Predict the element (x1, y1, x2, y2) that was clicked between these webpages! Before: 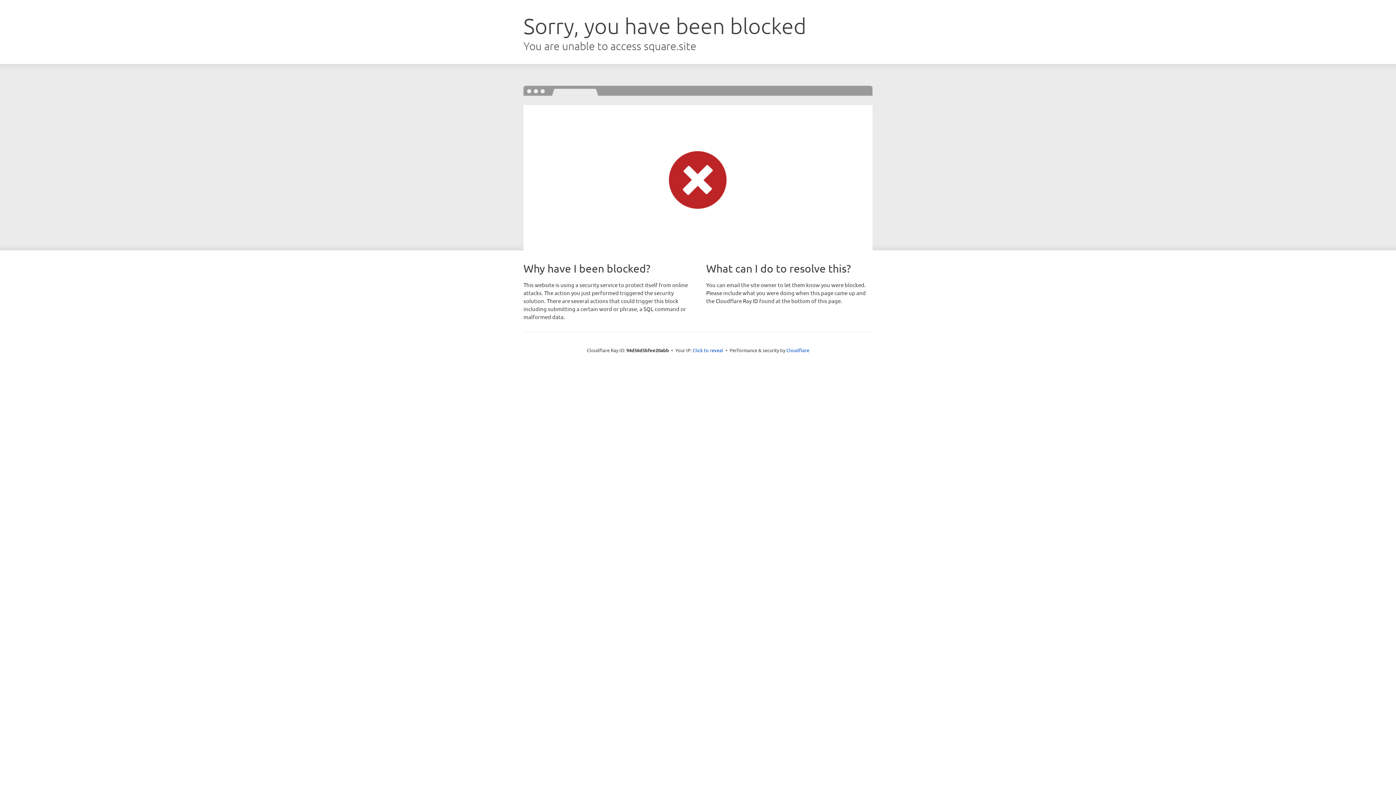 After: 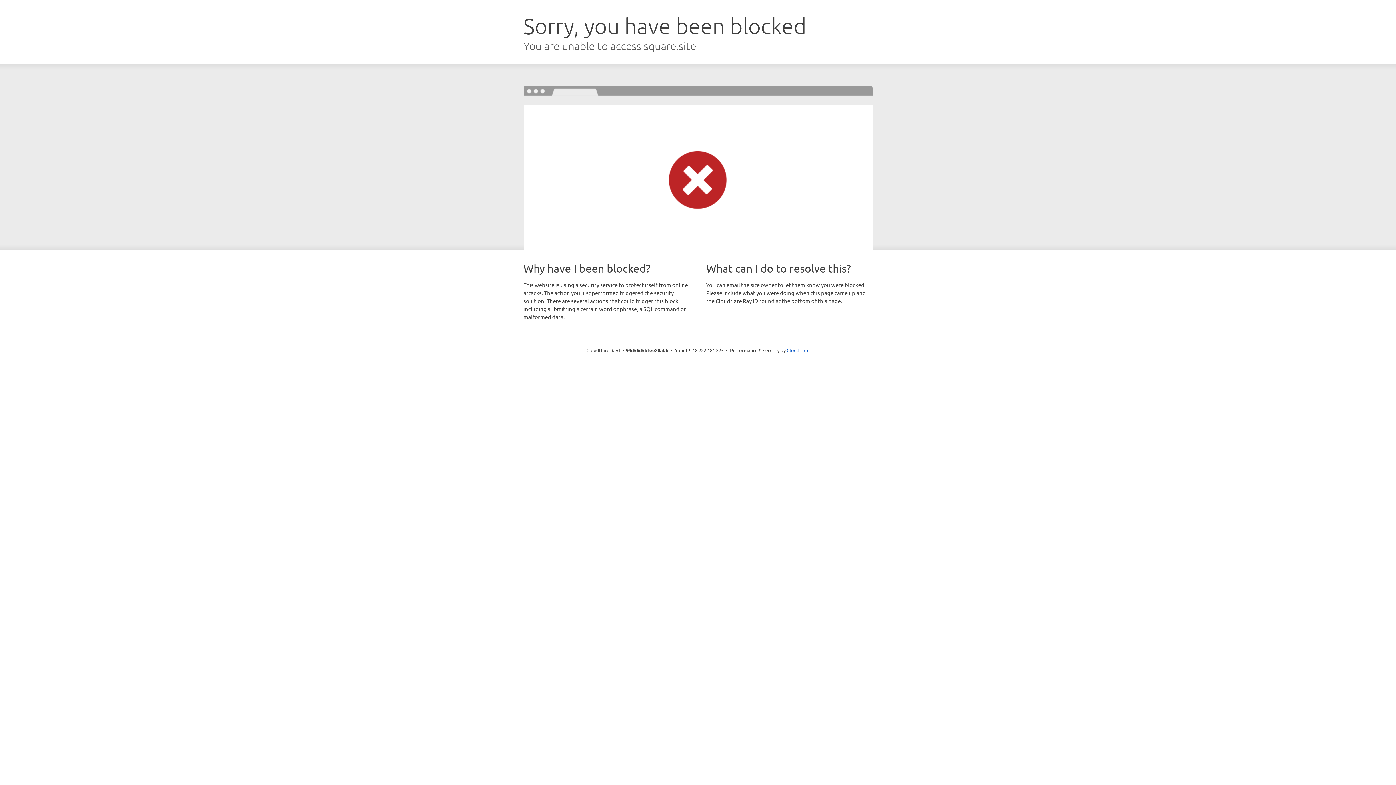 Action: label: Click to reveal bbox: (692, 346, 723, 353)